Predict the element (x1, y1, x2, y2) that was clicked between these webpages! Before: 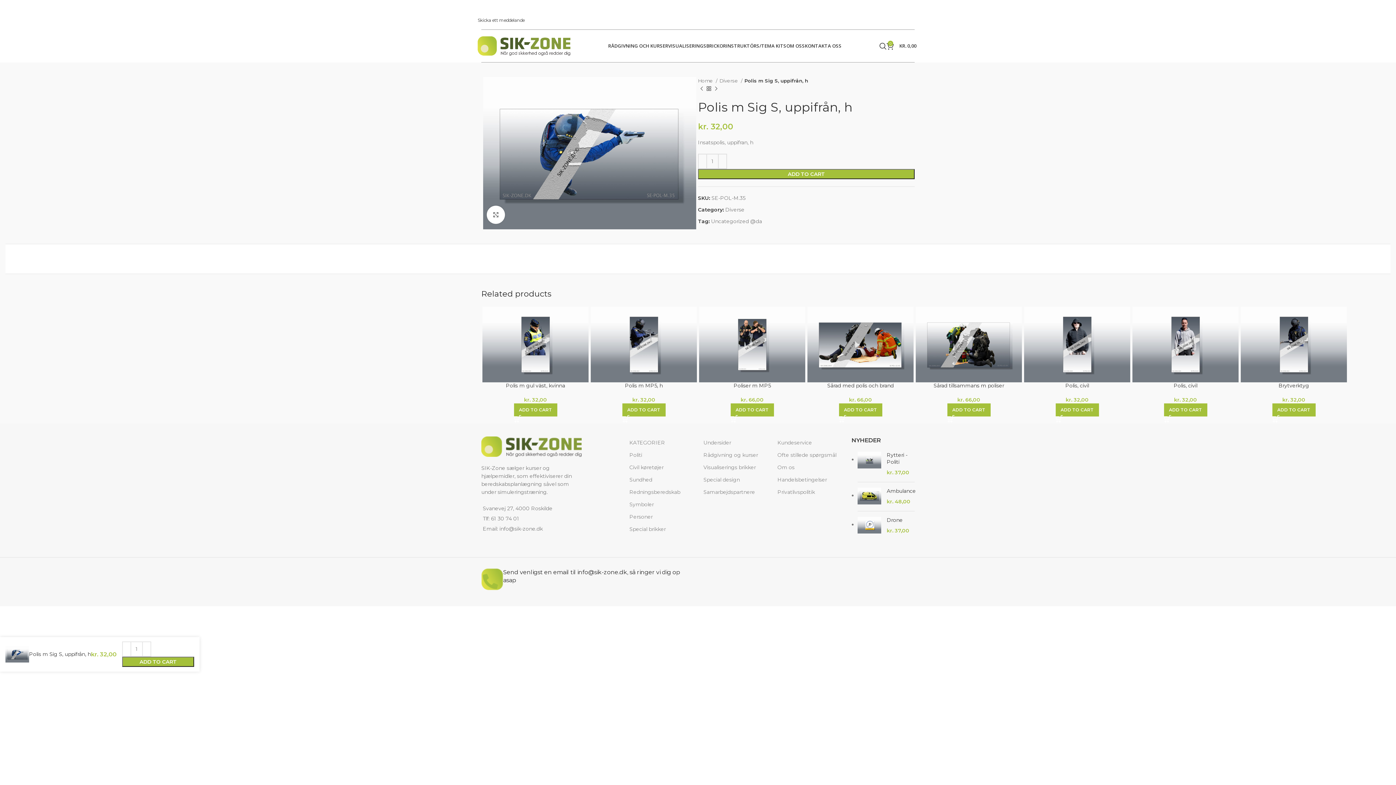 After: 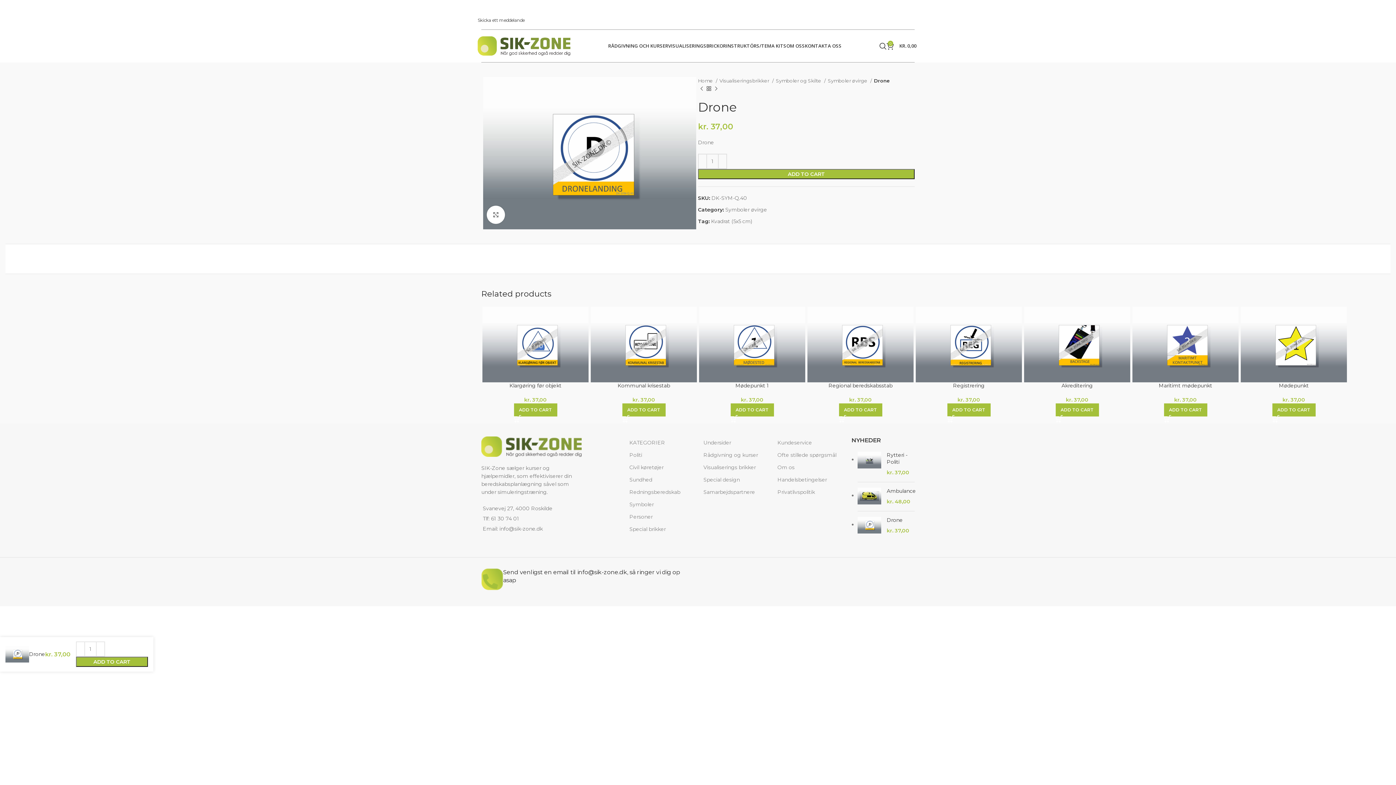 Action: bbox: (887, 516, 914, 523) label: Drone